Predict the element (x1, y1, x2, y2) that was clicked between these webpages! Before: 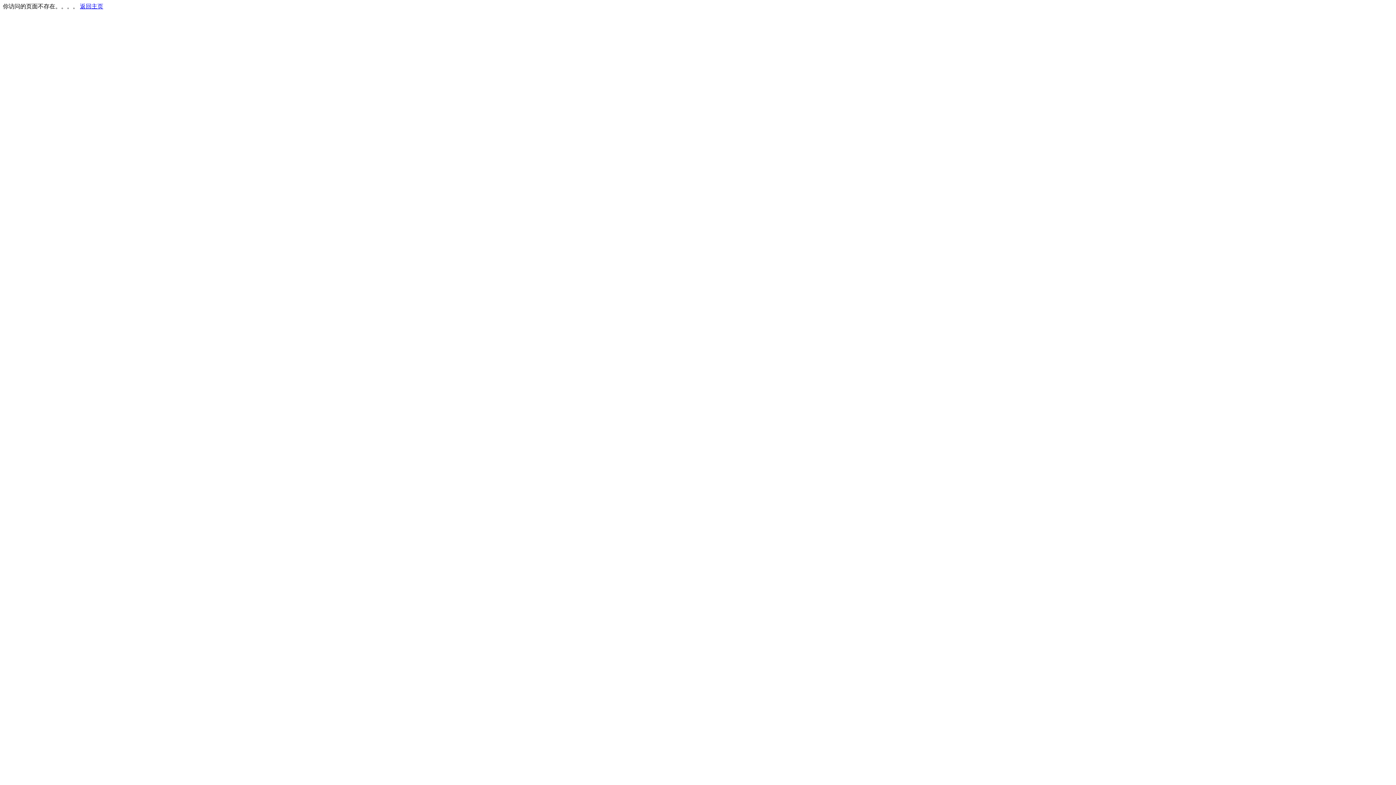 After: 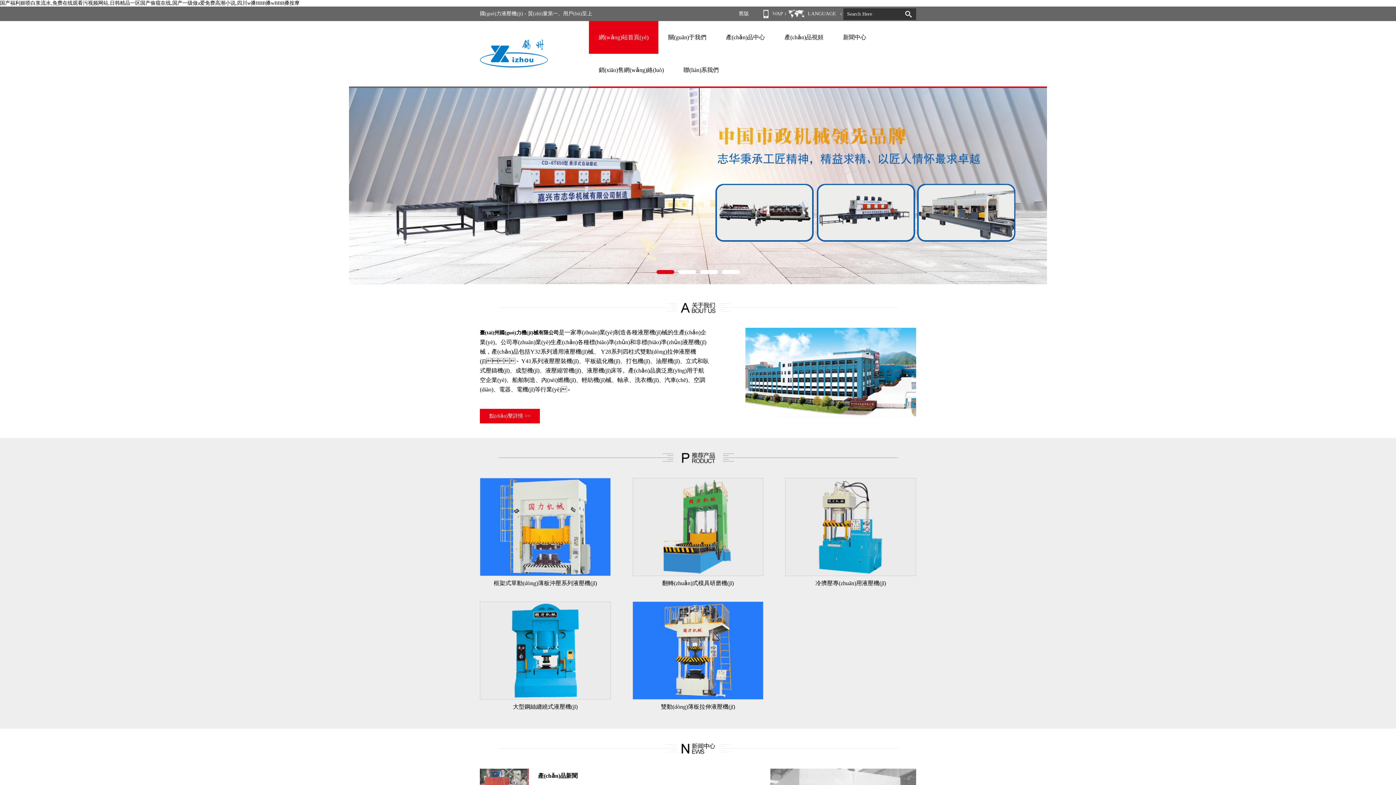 Action: bbox: (80, 3, 103, 9) label: 返回主页